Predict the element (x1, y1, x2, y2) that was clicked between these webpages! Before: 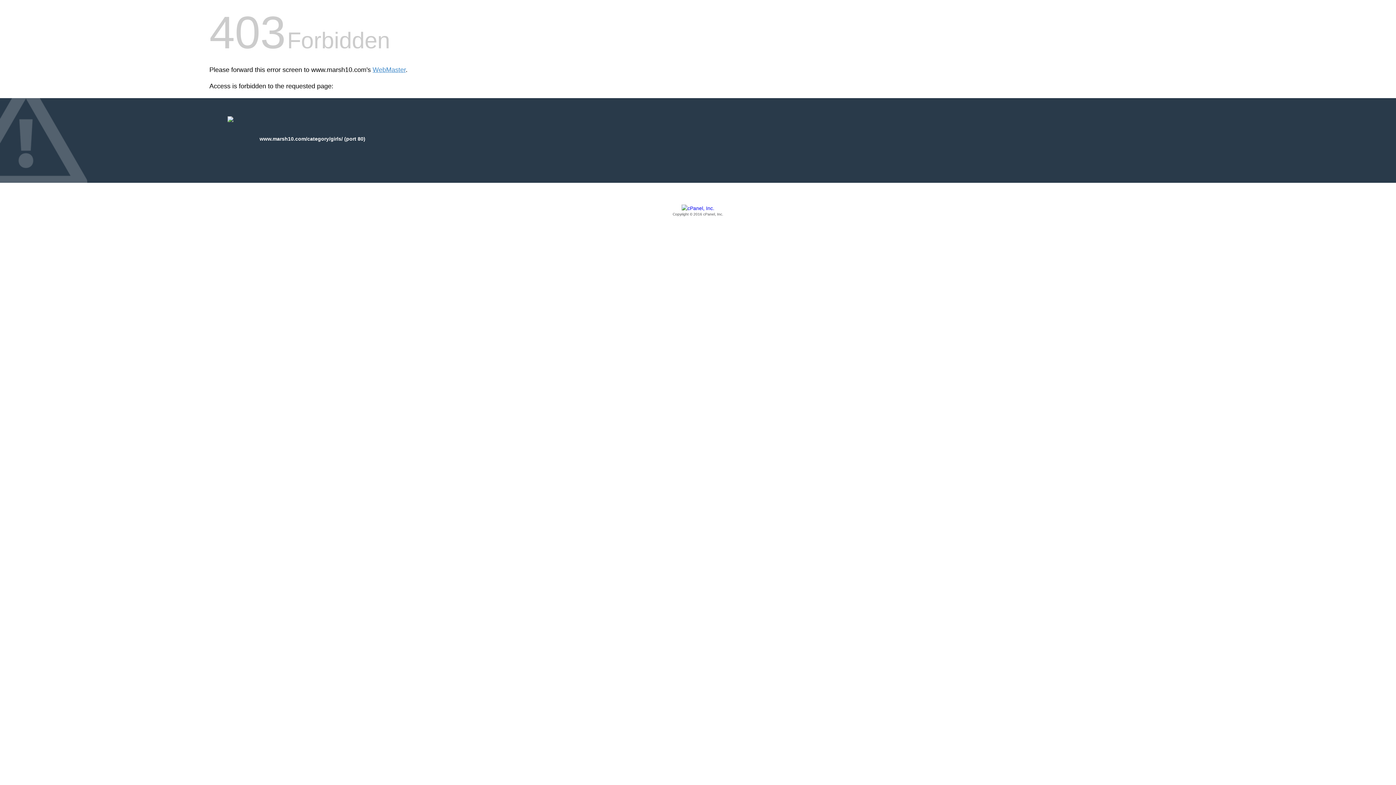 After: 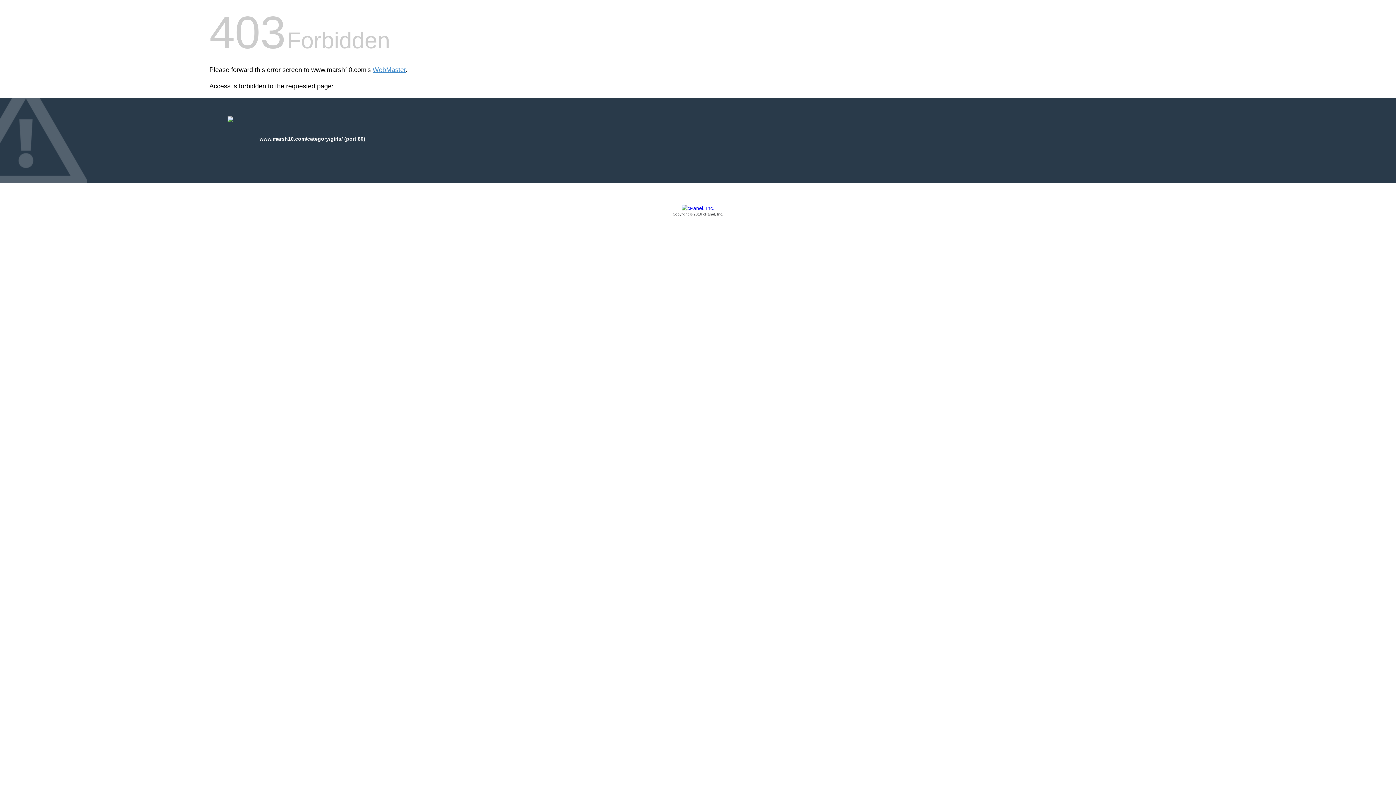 Action: bbox: (209, 205, 1186, 217) label: Copyright © 2016 cPanel, Inc.